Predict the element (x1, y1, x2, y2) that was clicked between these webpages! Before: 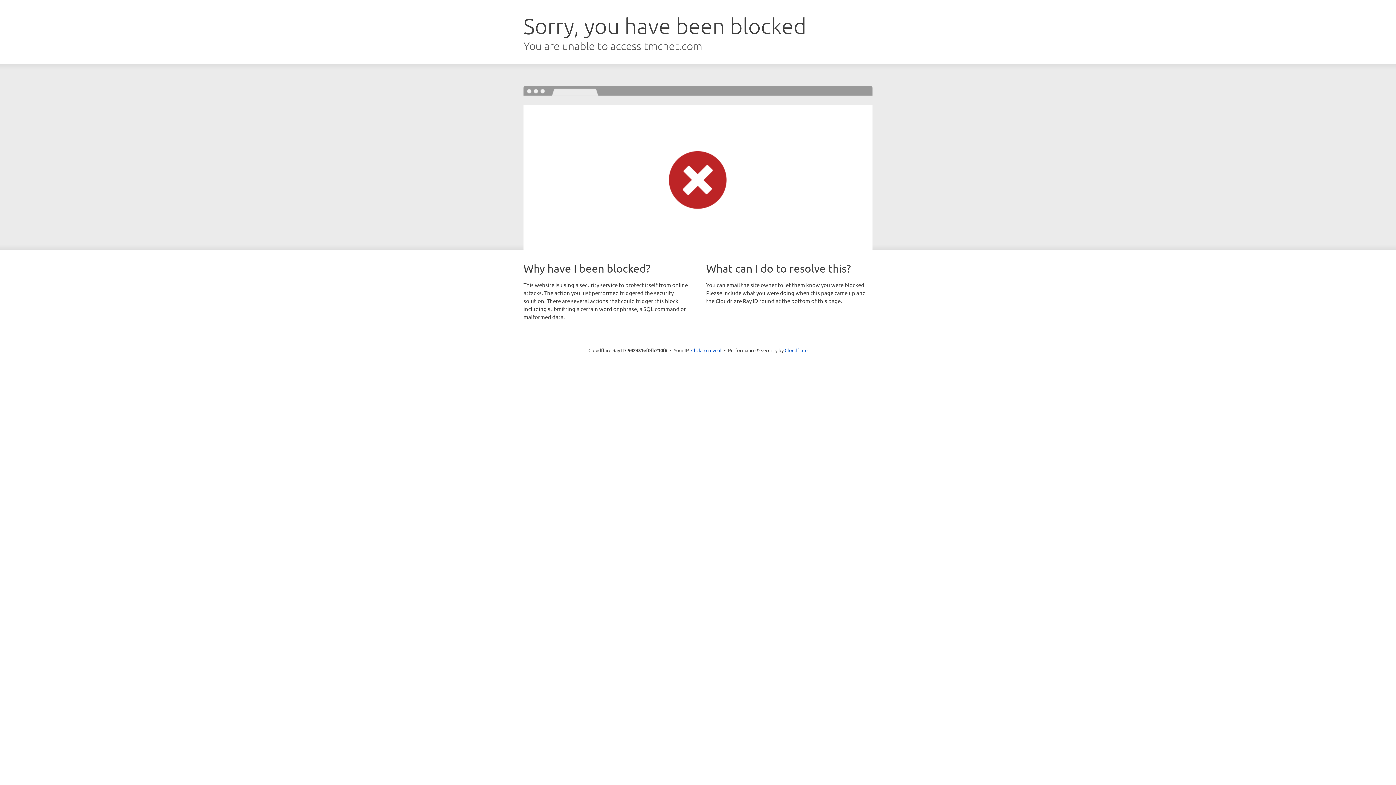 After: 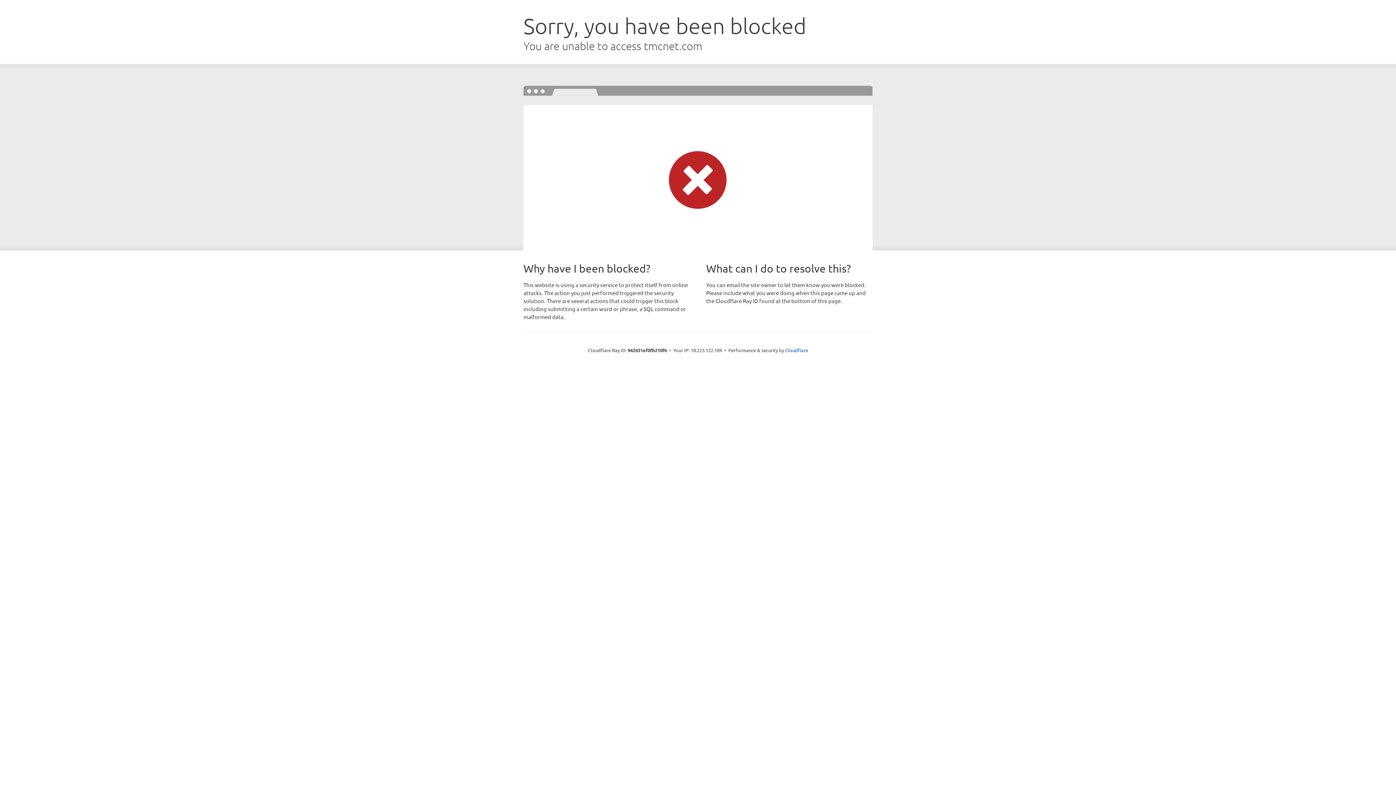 Action: bbox: (691, 346, 721, 353) label: Click to reveal